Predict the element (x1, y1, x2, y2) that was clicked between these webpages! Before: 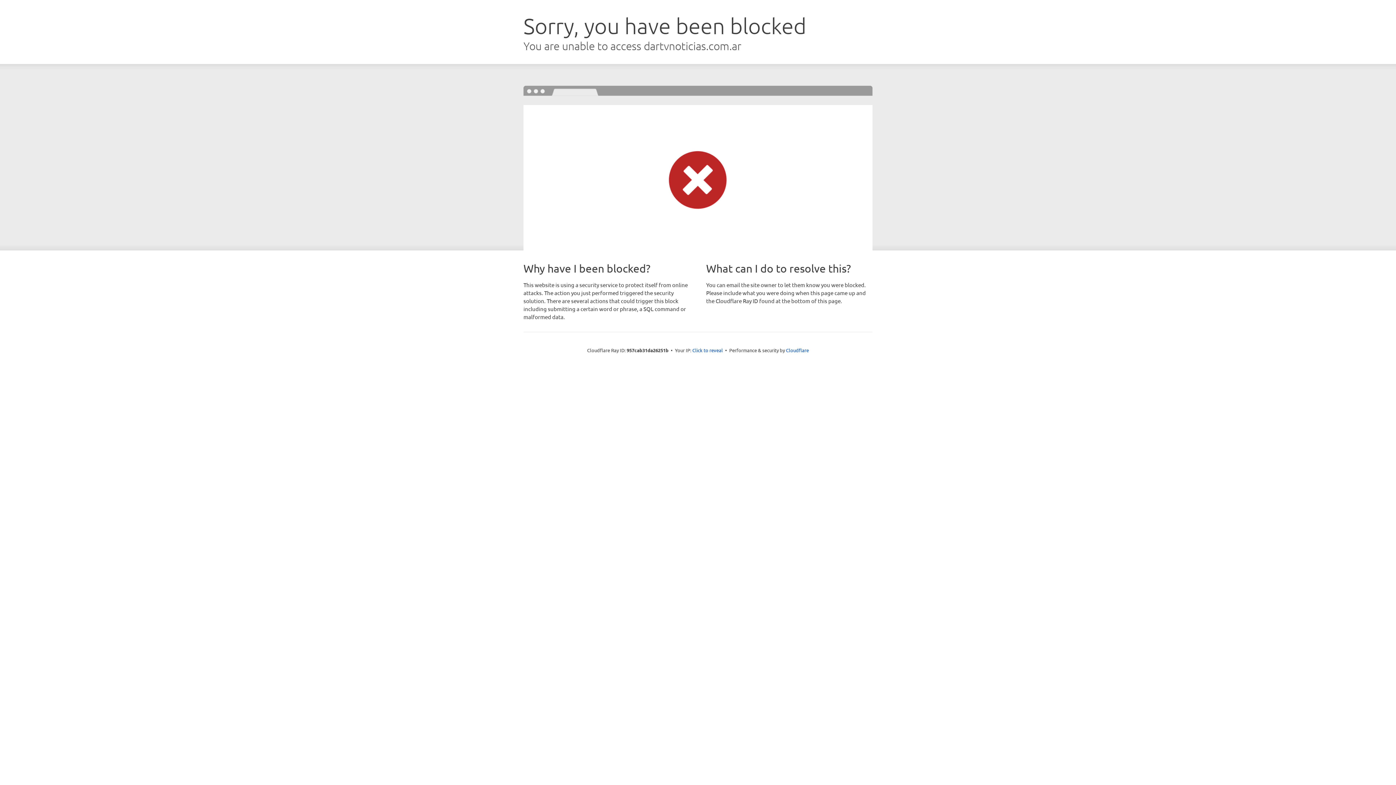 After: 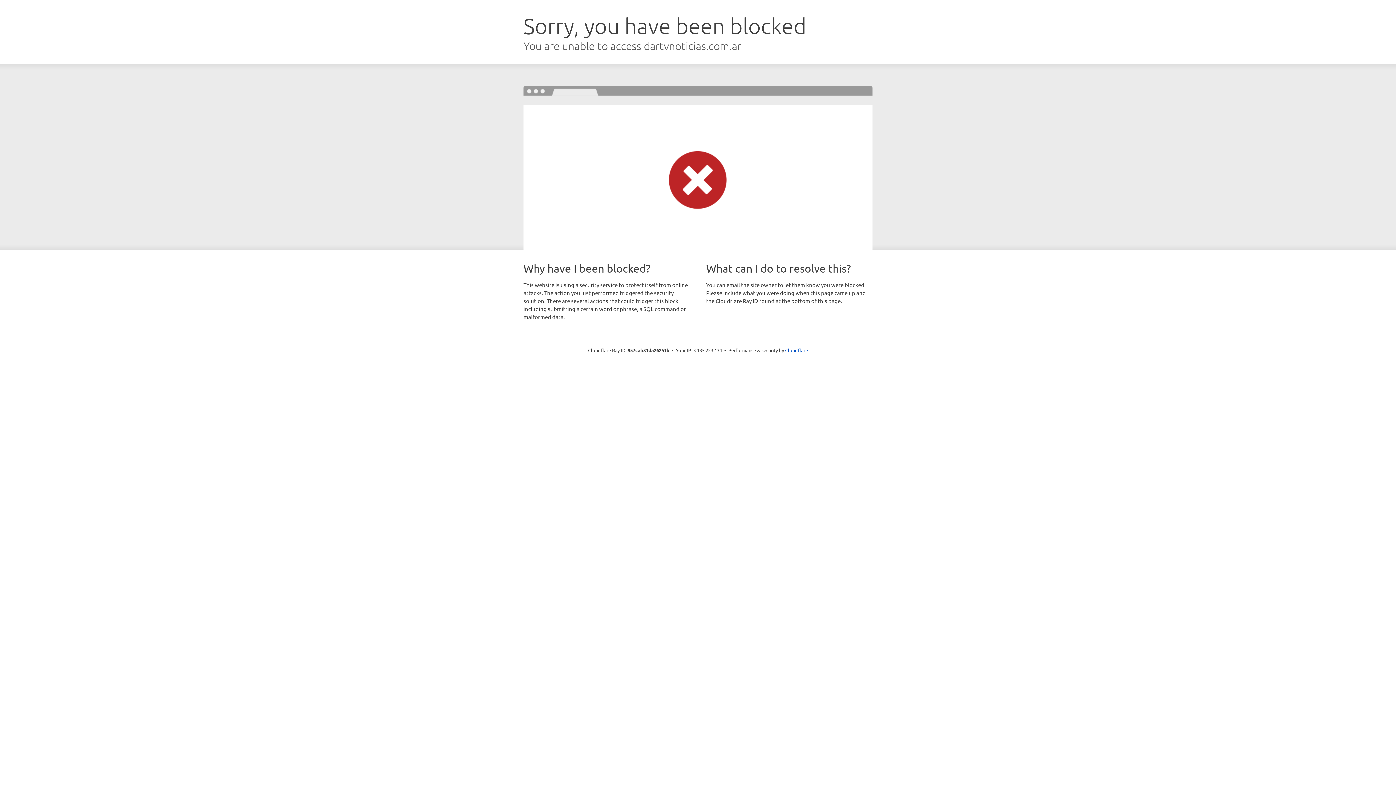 Action: label: Click to reveal bbox: (692, 346, 723, 353)